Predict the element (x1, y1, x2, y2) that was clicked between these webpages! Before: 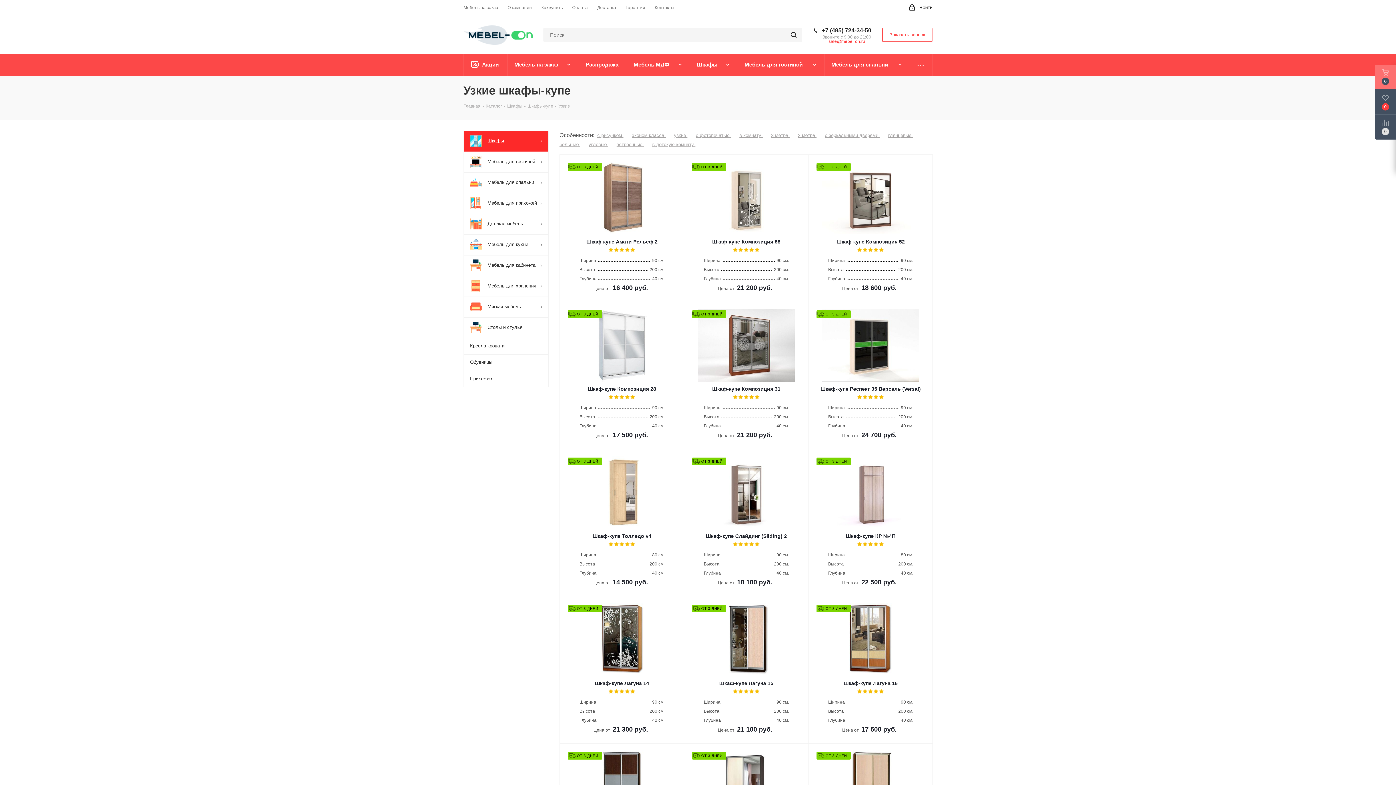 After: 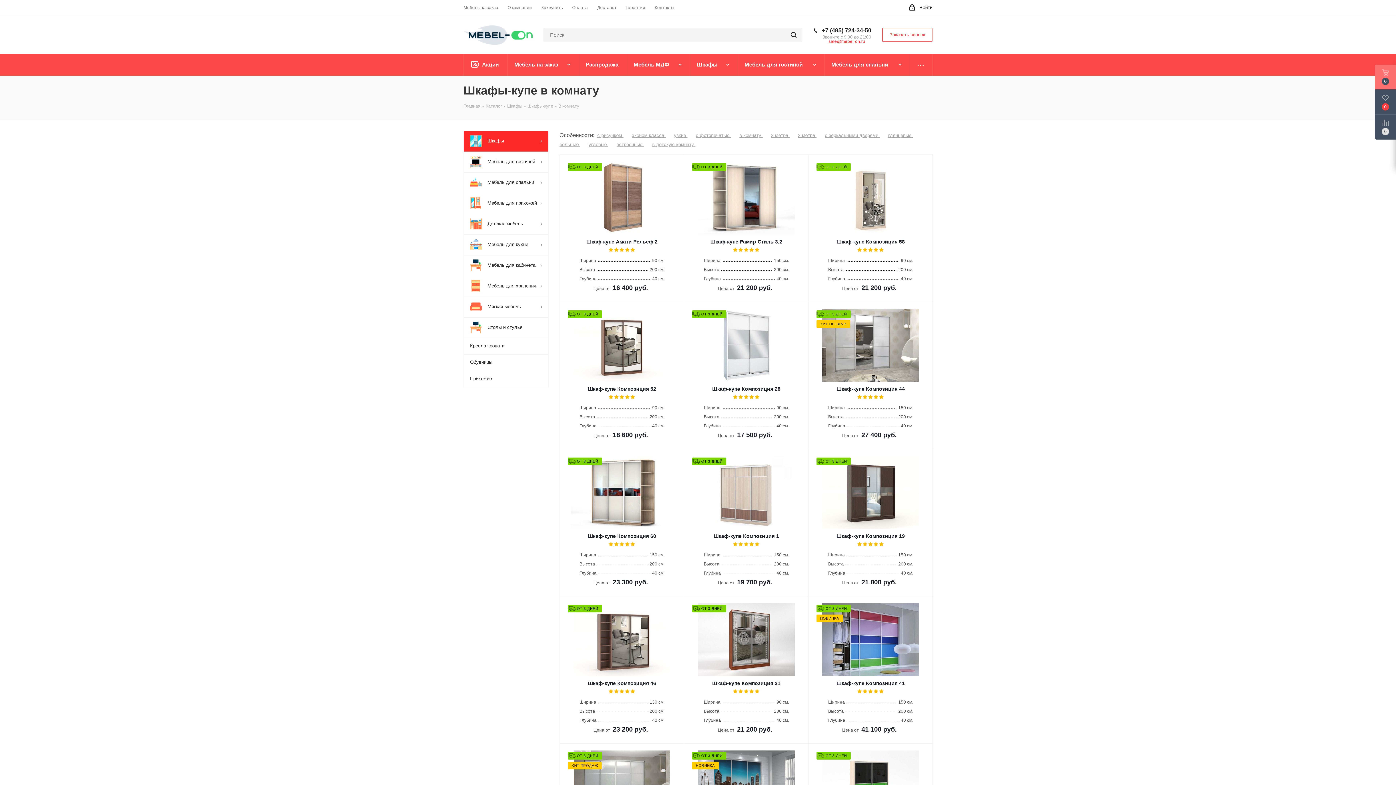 Action: label: в комнату  bbox: (739, 132, 762, 138)